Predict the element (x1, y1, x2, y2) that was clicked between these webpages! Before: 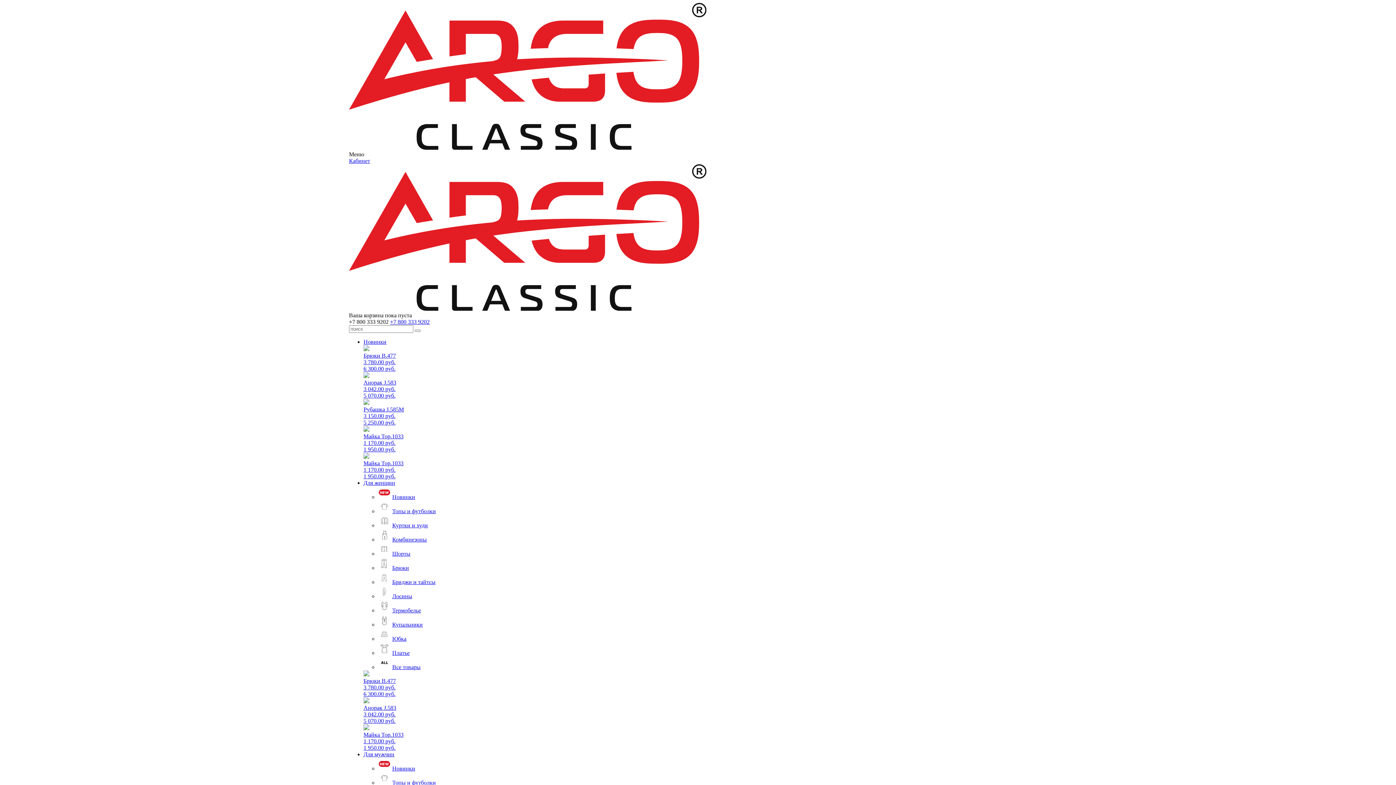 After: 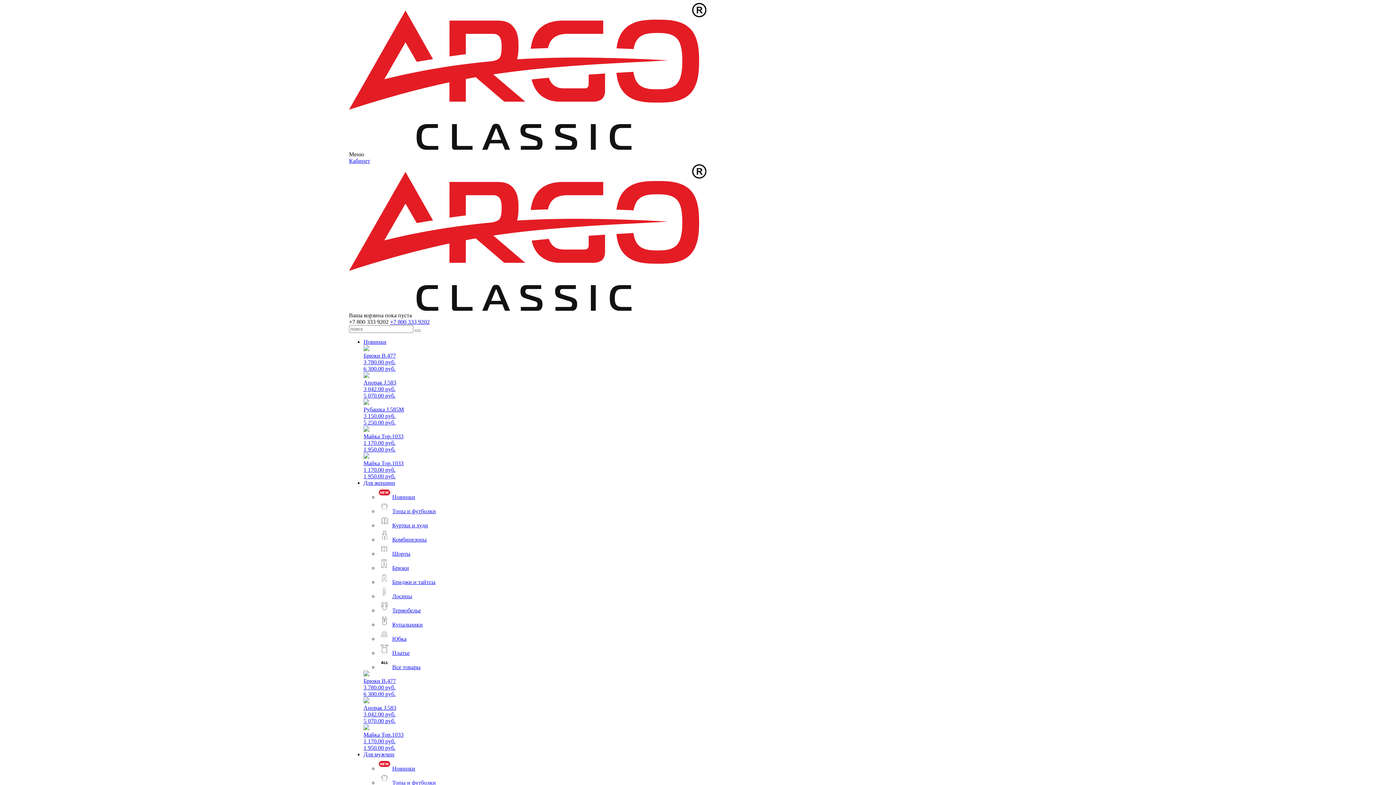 Action: bbox: (349, 144, 706, 150)